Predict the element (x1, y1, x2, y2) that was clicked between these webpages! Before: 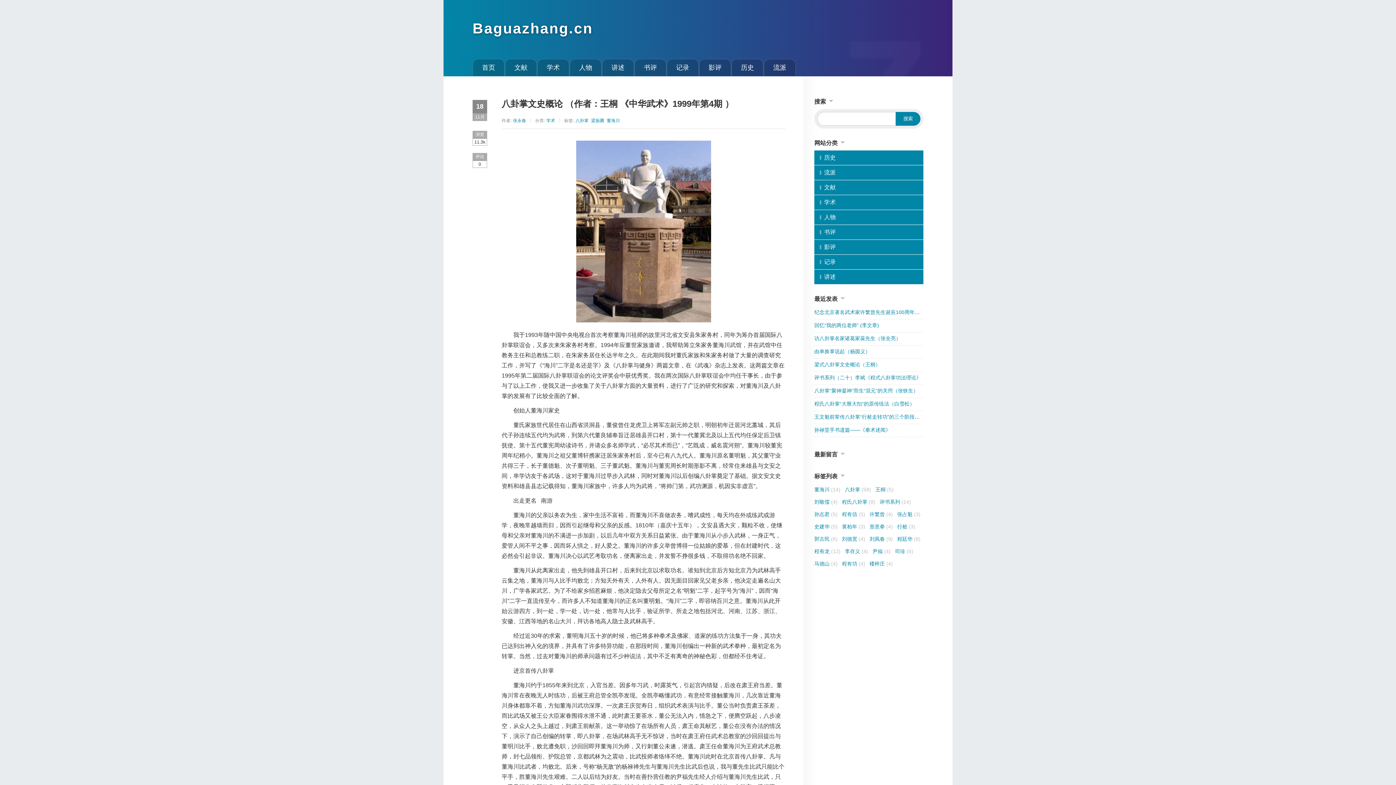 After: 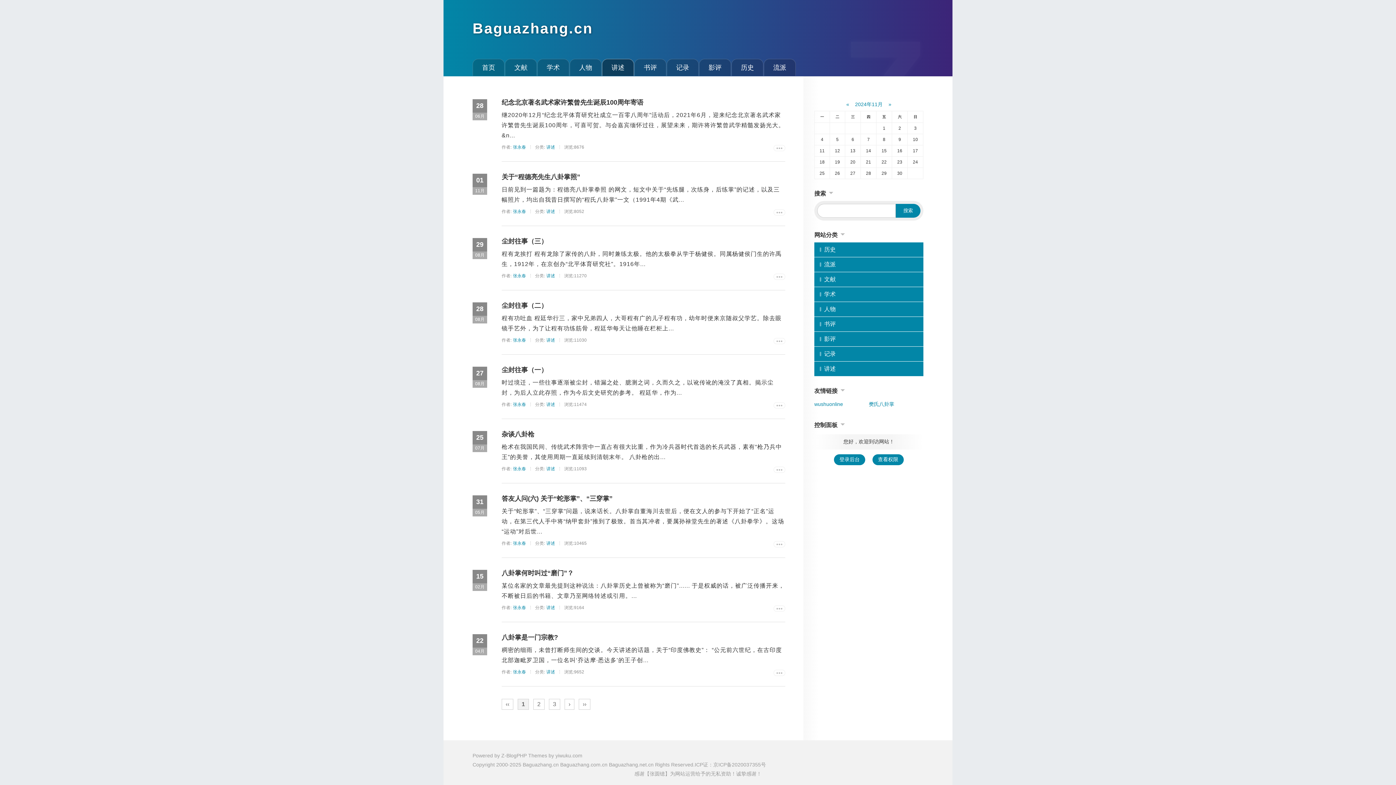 Action: bbox: (814, 269, 923, 284) label: 讲述